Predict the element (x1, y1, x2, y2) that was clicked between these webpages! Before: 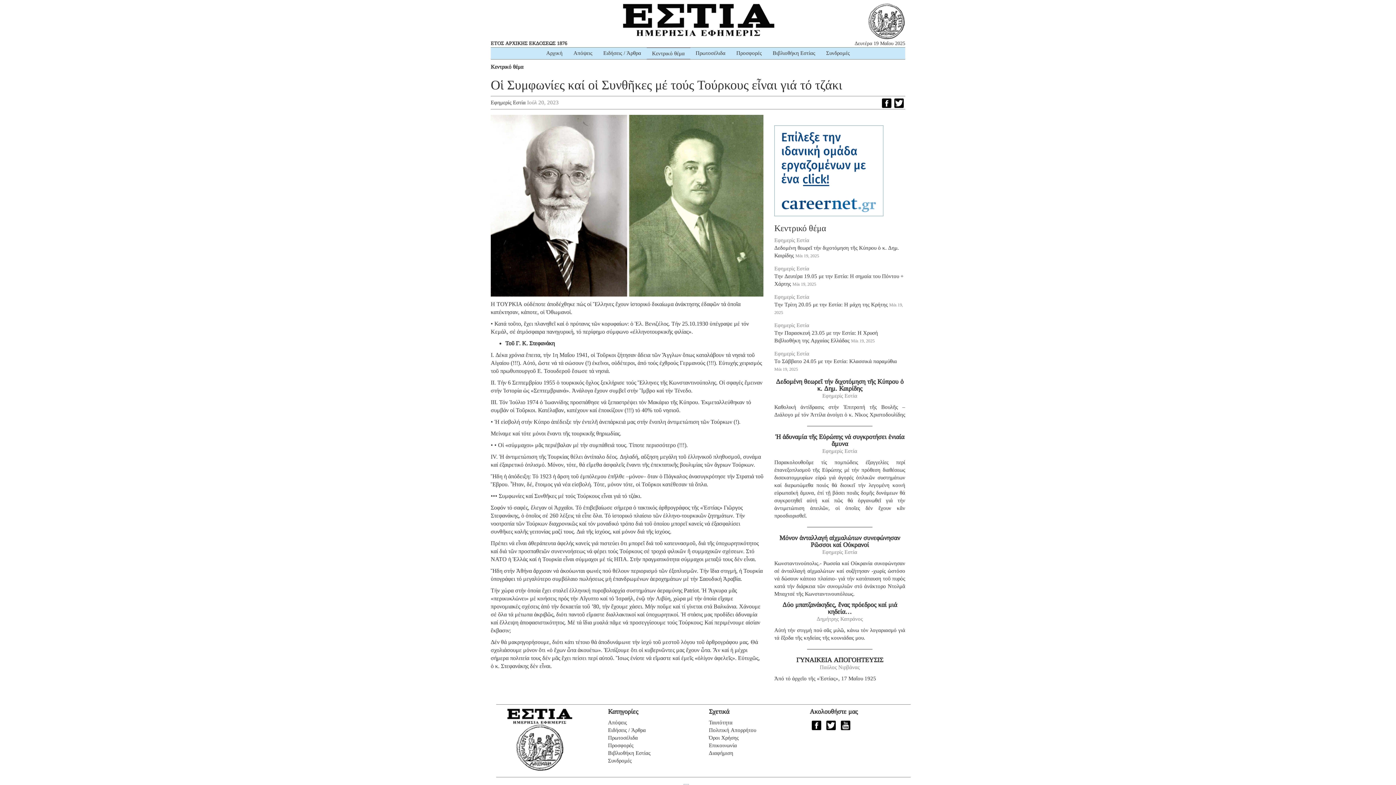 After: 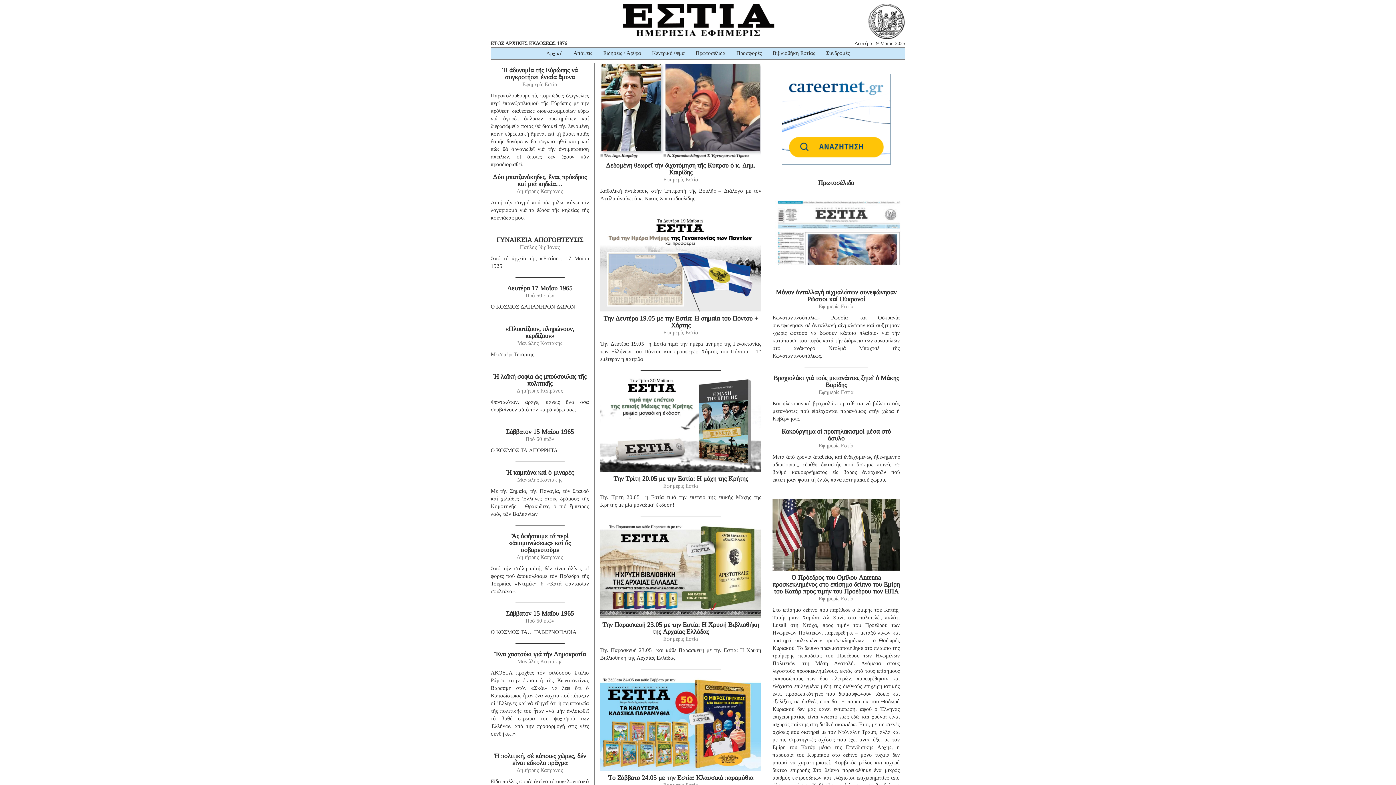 Action: bbox: (610, 16, 785, 22)